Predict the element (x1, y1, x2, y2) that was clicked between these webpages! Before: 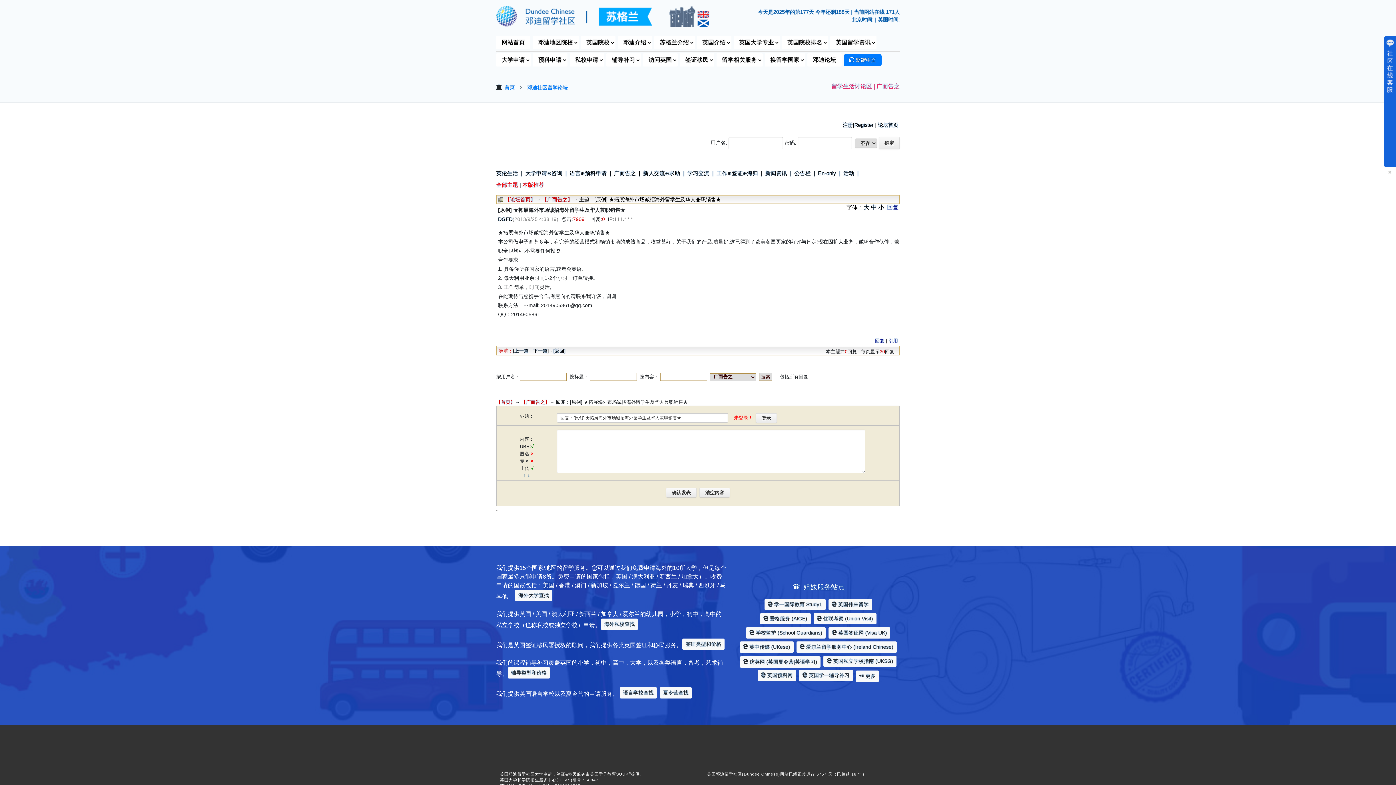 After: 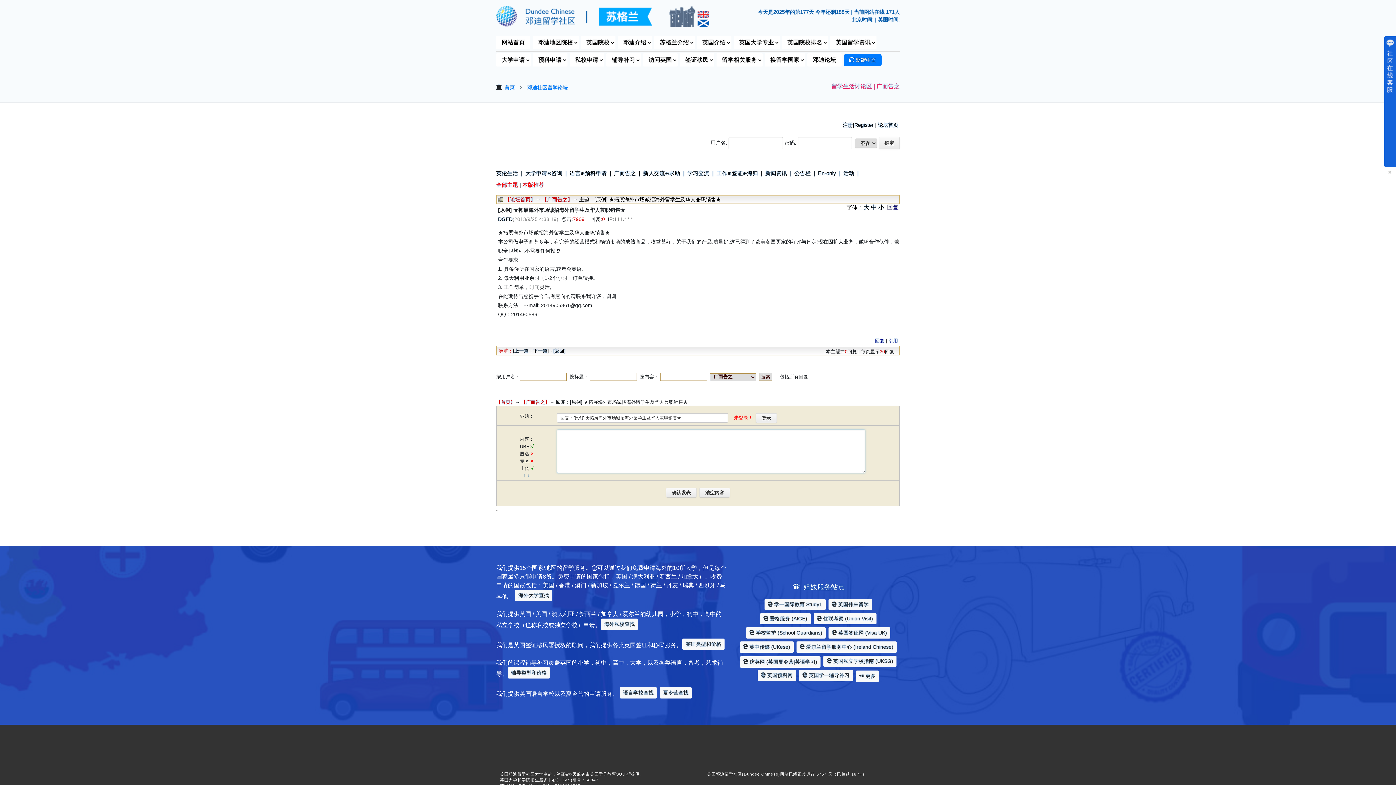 Action: label: 回复 bbox: (887, 204, 898, 210)